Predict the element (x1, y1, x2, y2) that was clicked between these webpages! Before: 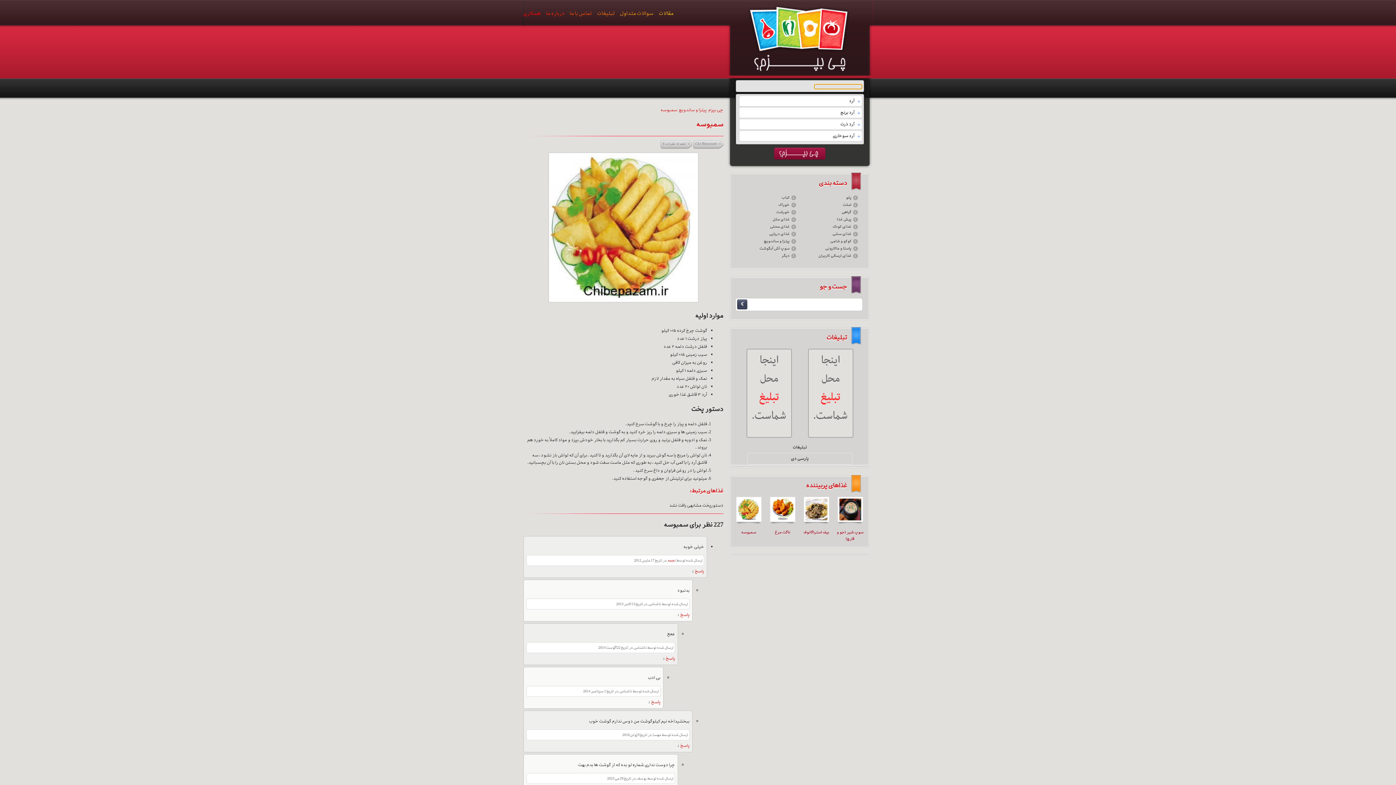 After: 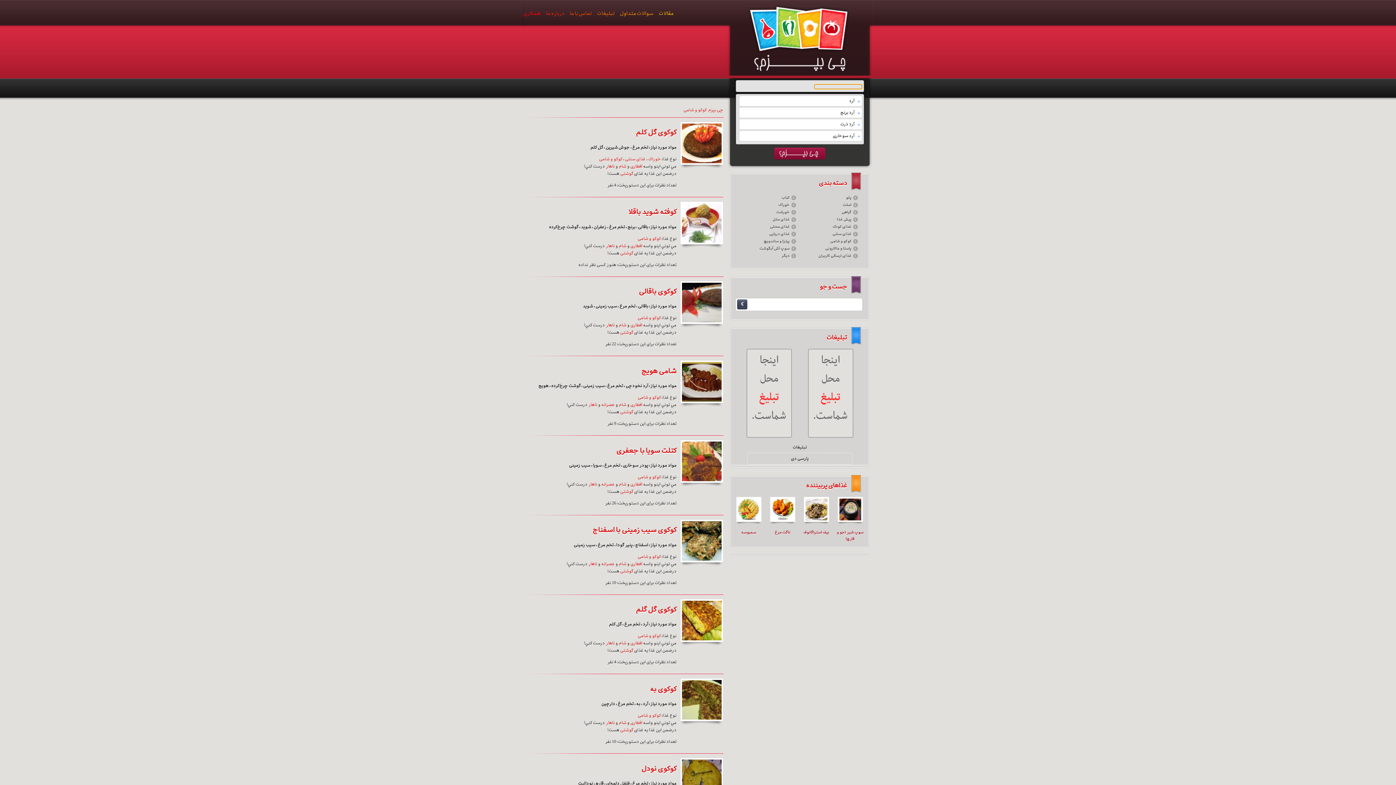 Action: bbox: (830, 238, 851, 244) label: کوکو و شامی